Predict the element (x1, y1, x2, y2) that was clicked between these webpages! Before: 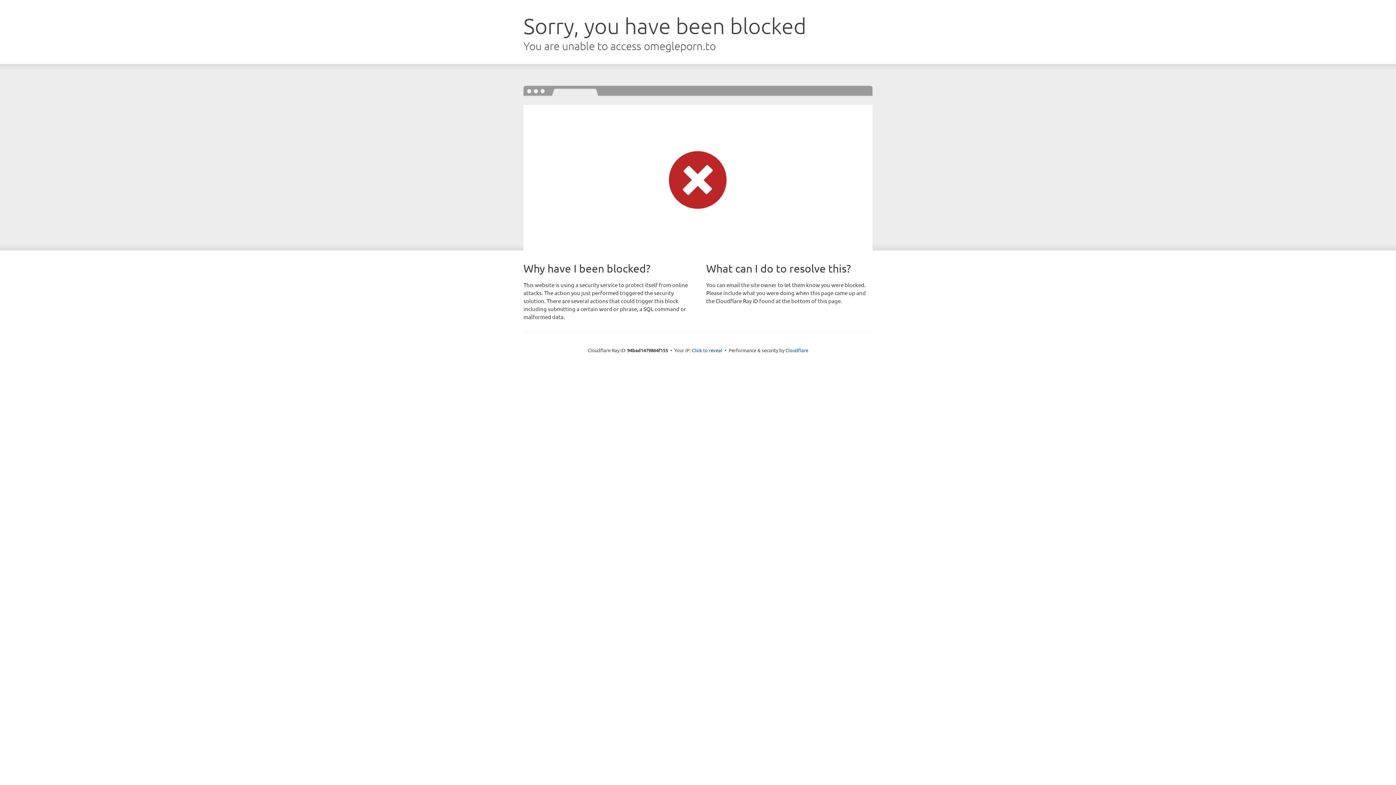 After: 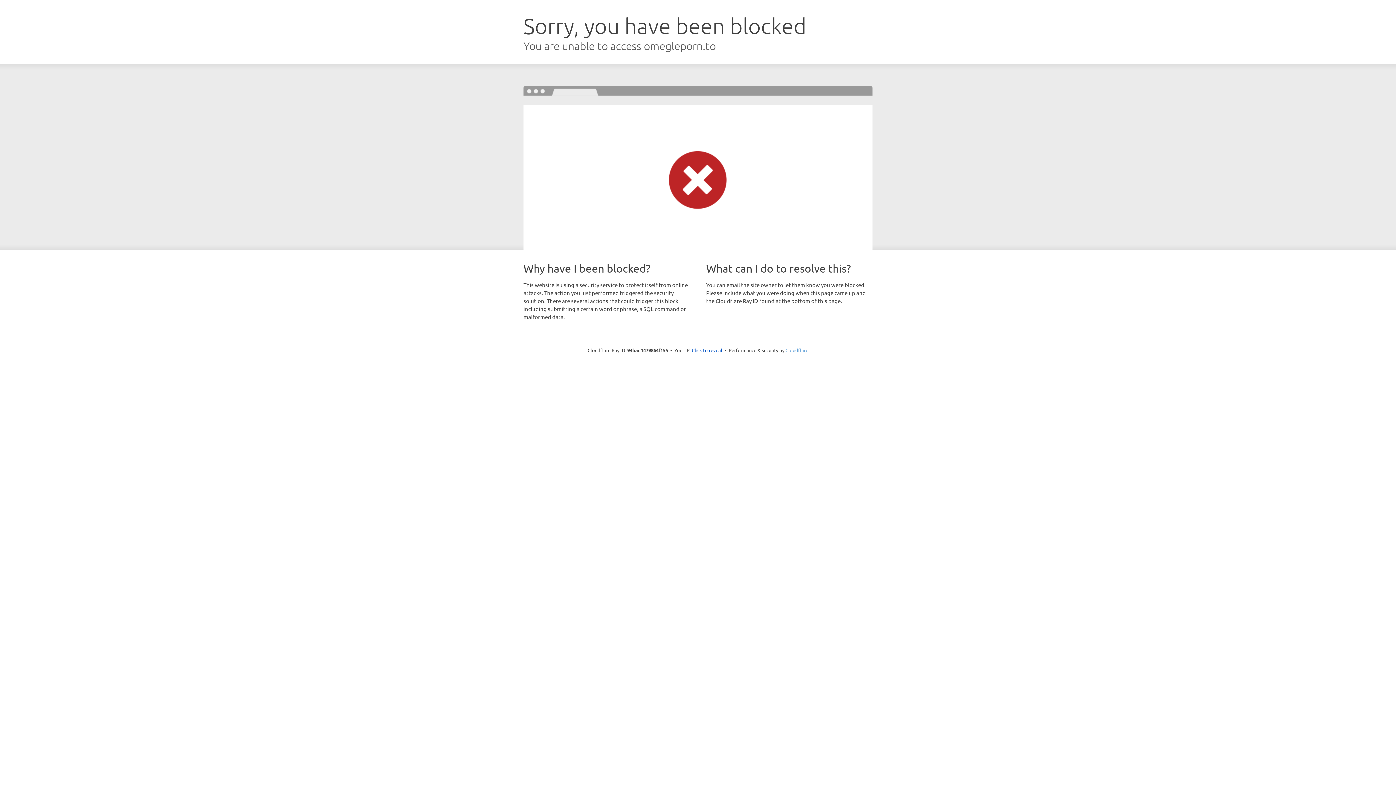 Action: label: Cloudflare bbox: (785, 347, 808, 353)